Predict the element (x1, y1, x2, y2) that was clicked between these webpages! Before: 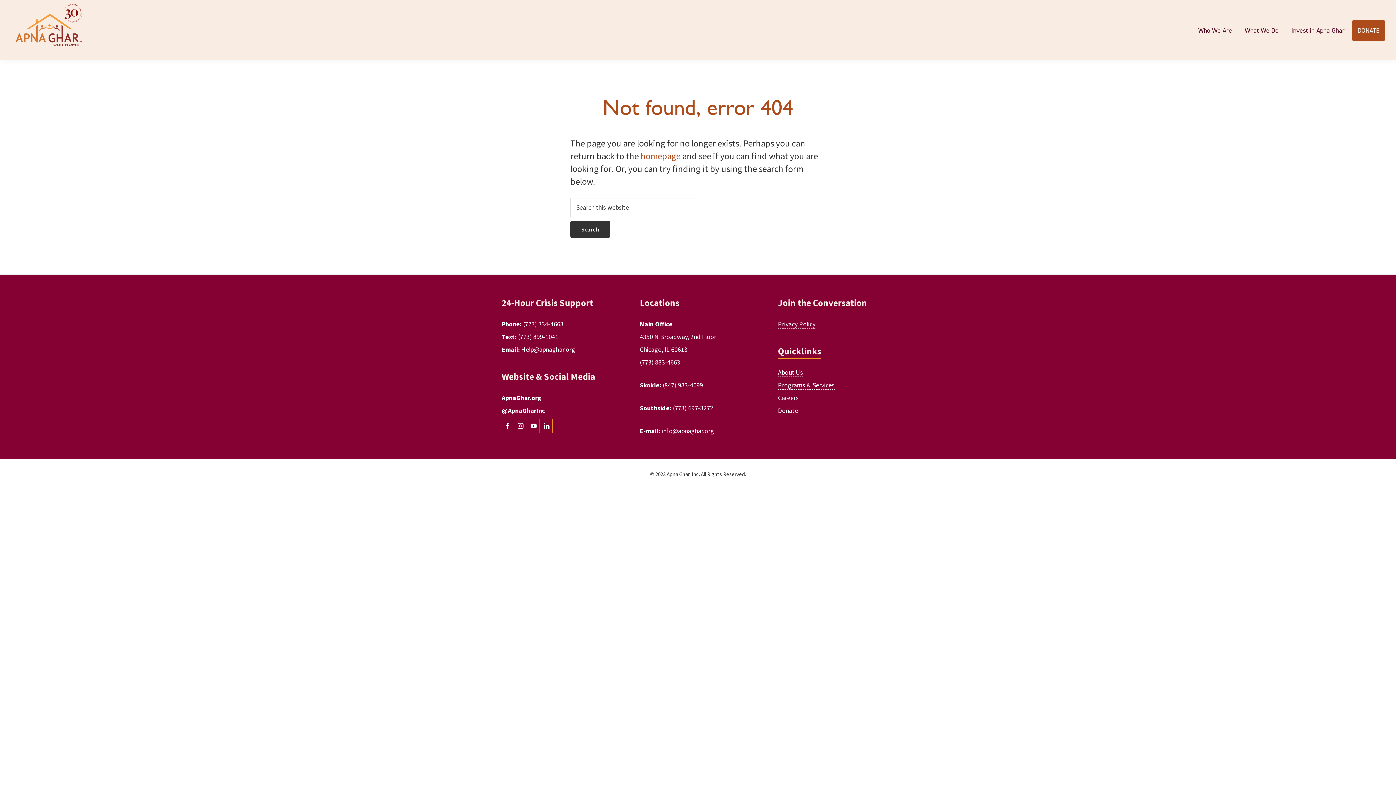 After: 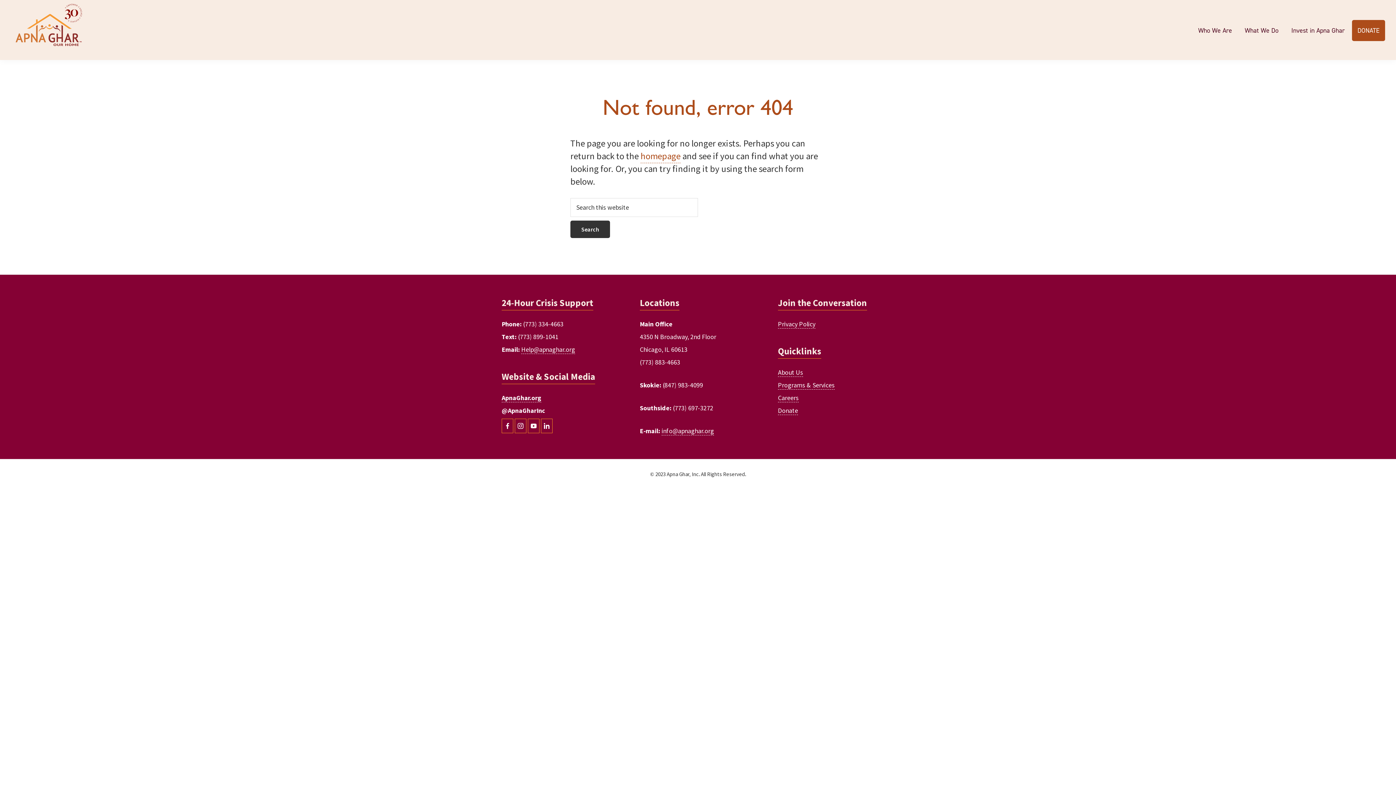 Action: bbox: (501, 418, 513, 433)